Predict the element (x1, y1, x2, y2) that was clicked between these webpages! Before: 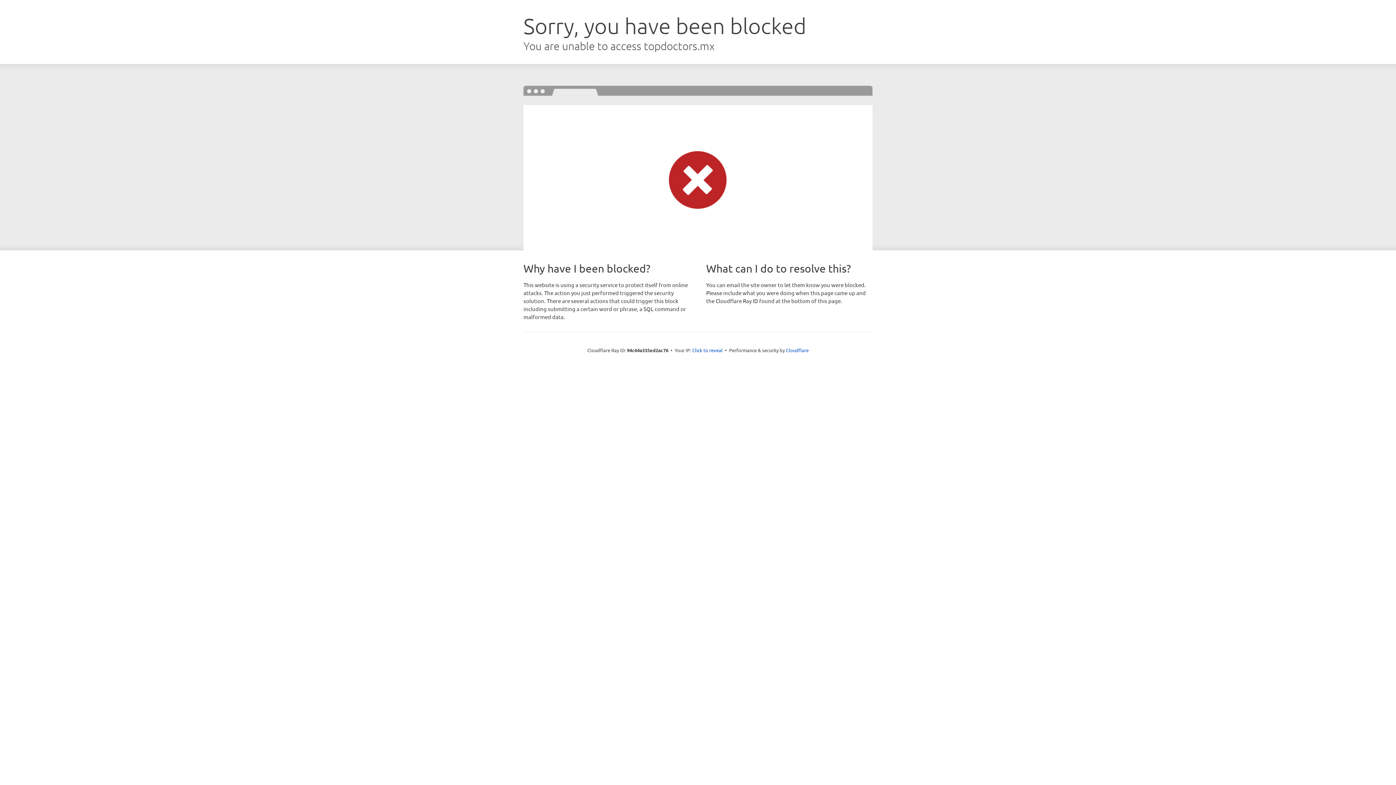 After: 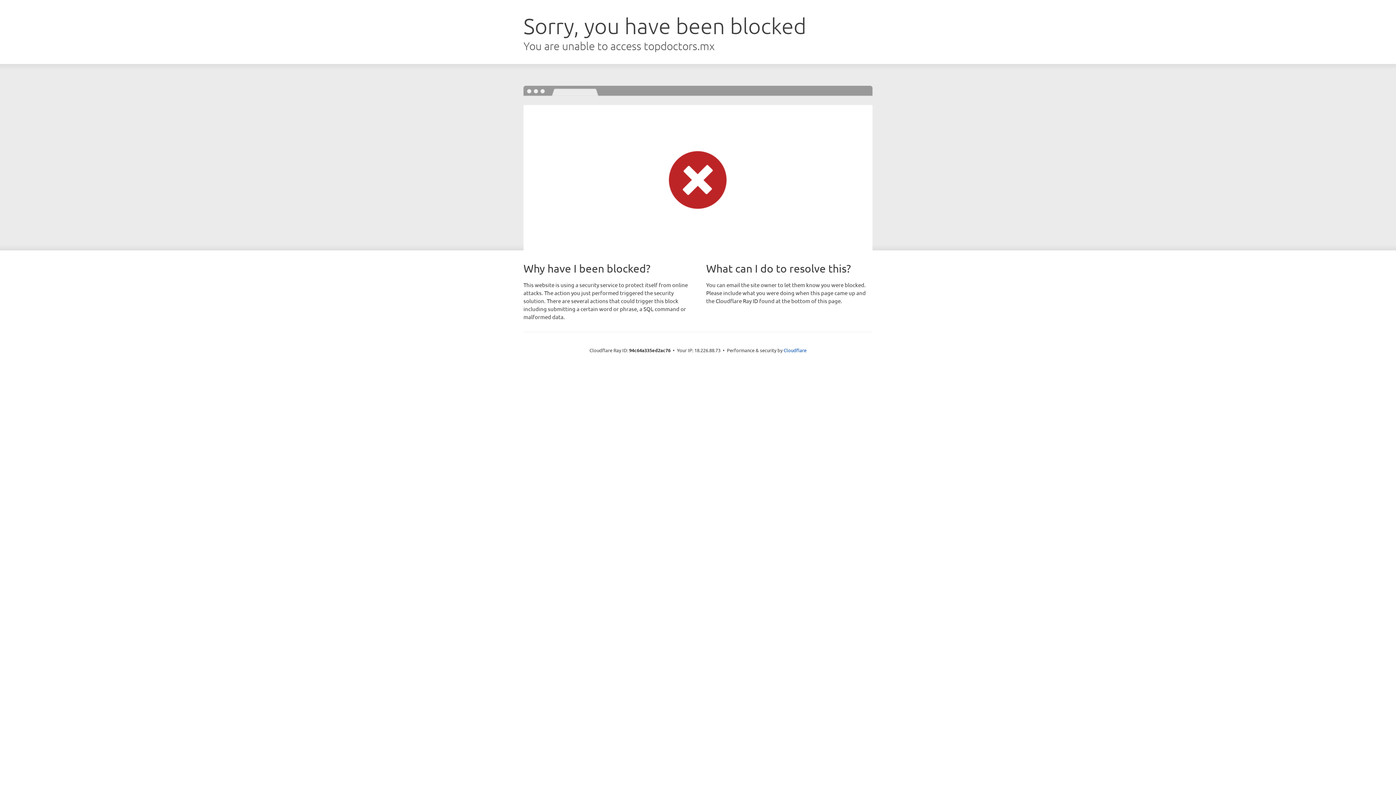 Action: label: Click to reveal bbox: (692, 346, 722, 353)